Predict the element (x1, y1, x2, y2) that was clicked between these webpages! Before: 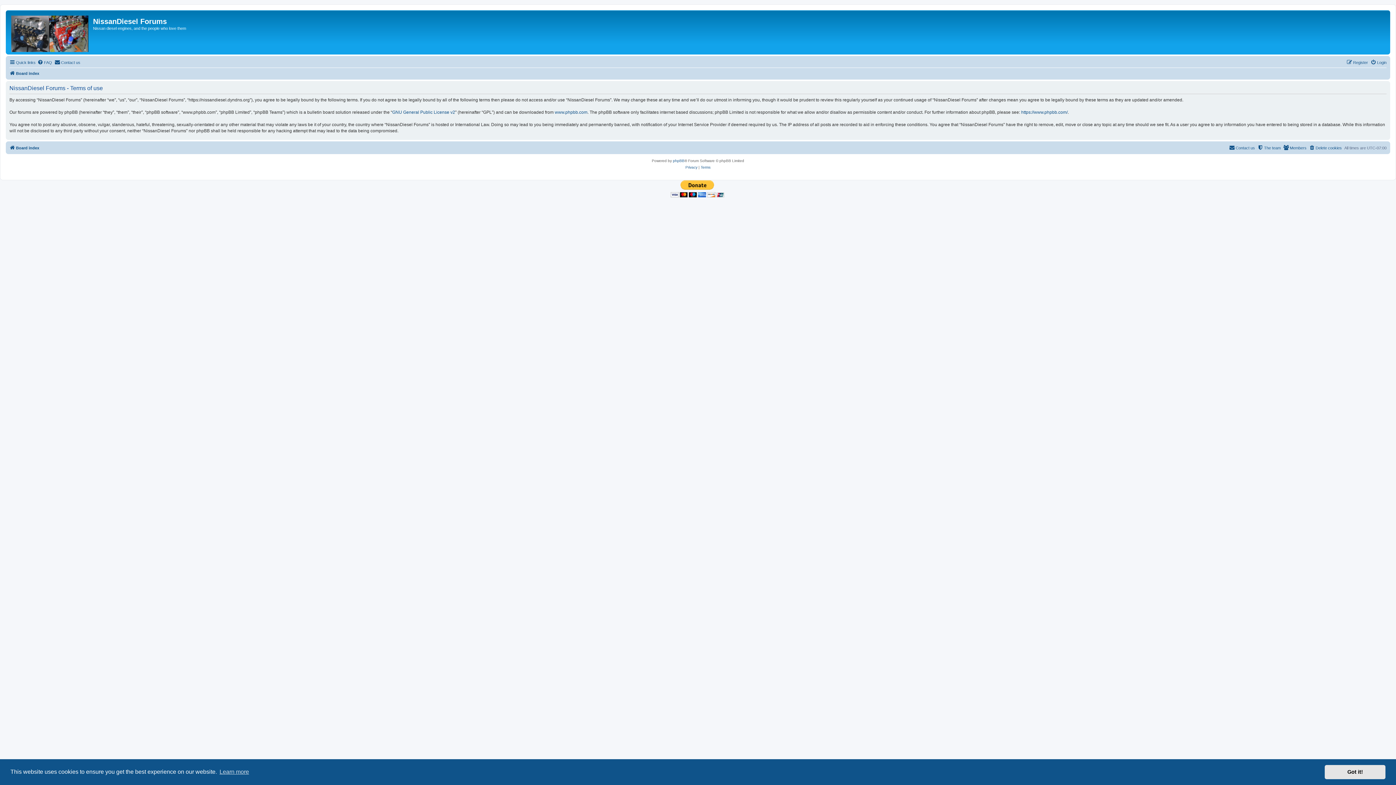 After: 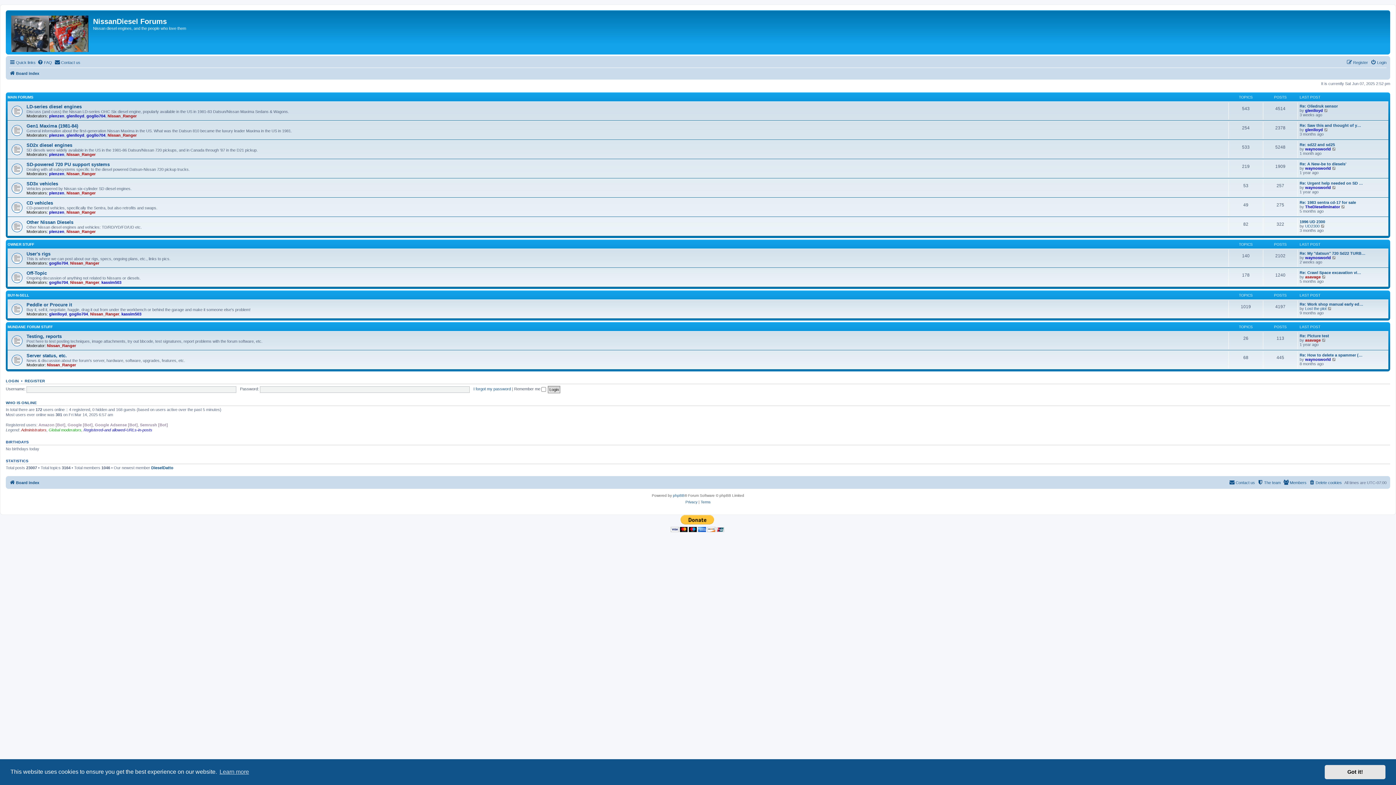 Action: bbox: (7, 12, 93, 52)